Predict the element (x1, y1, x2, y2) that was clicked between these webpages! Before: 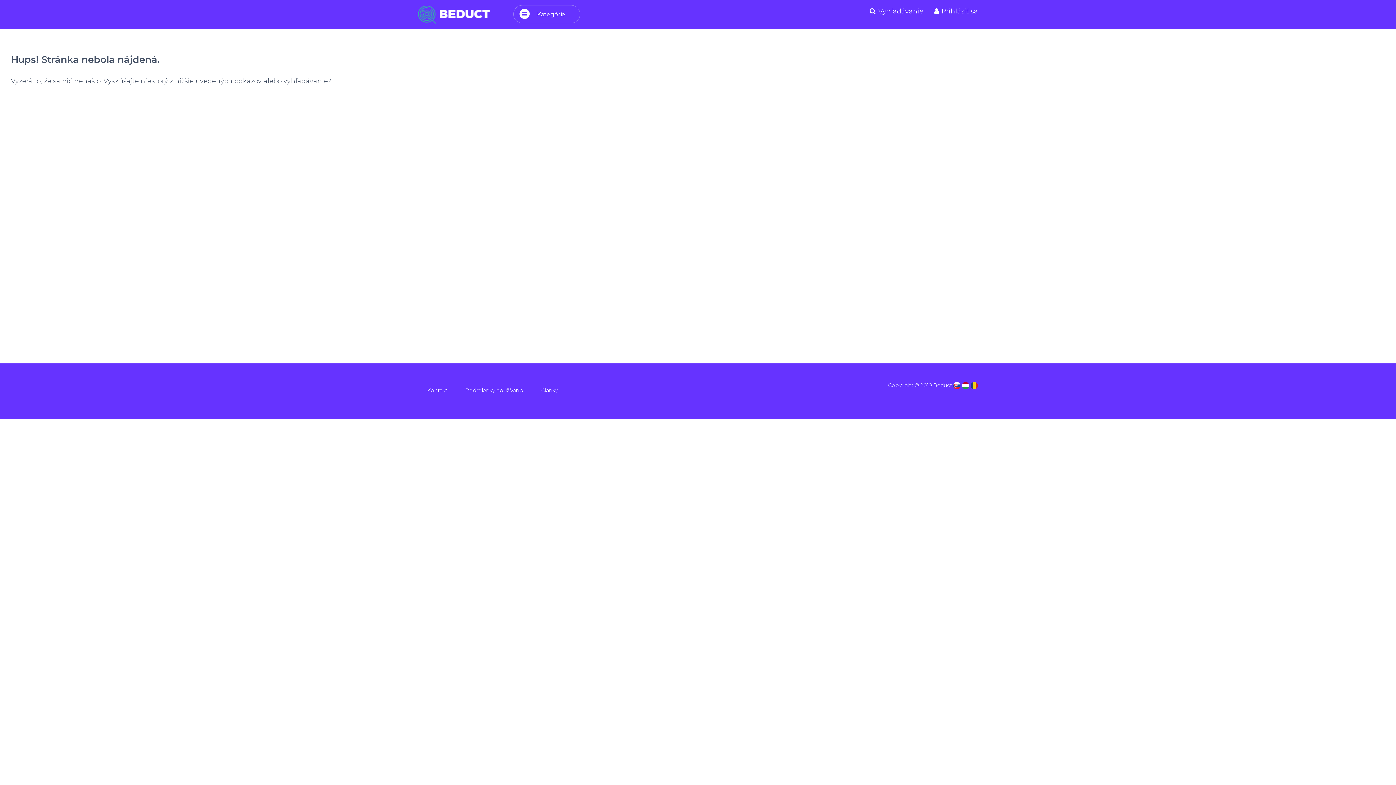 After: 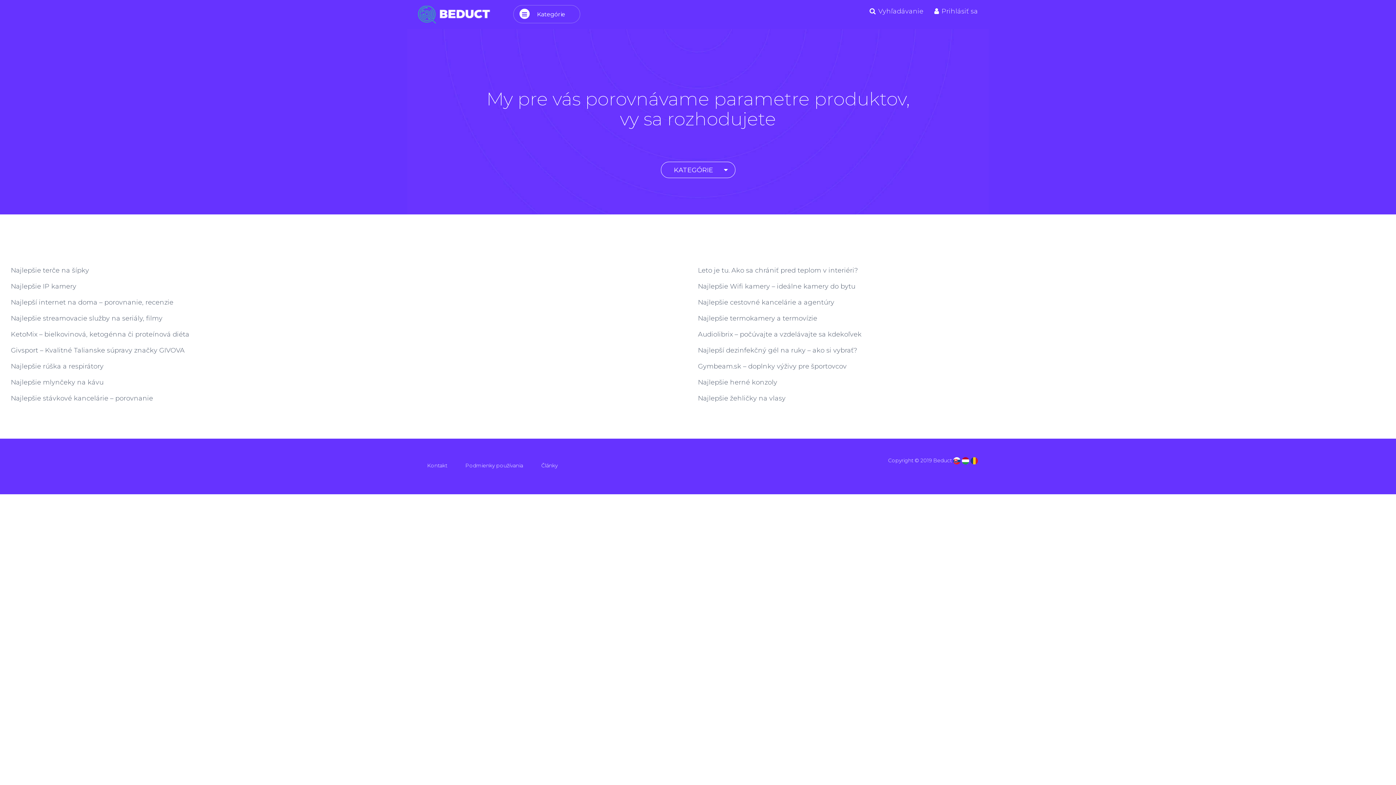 Action: bbox: (953, 382, 960, 388)